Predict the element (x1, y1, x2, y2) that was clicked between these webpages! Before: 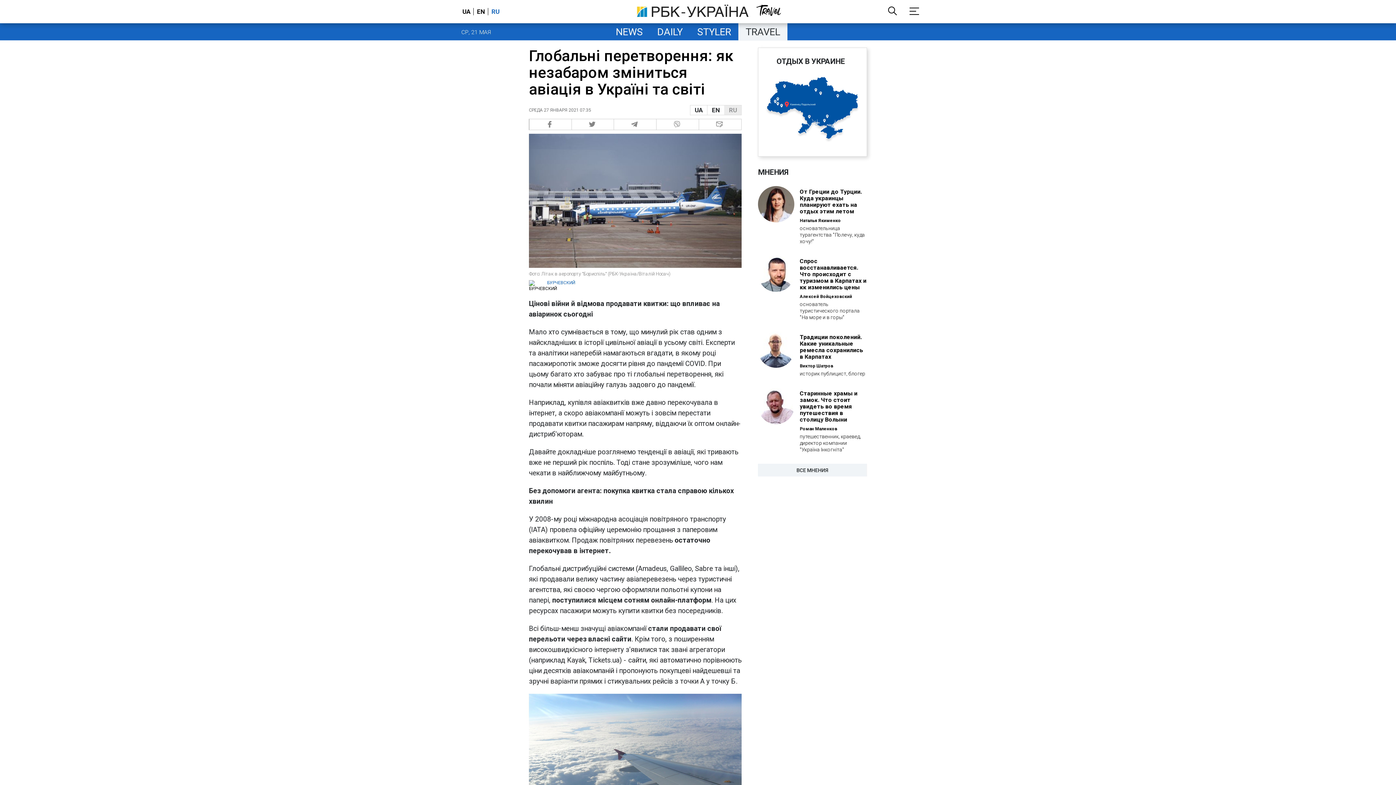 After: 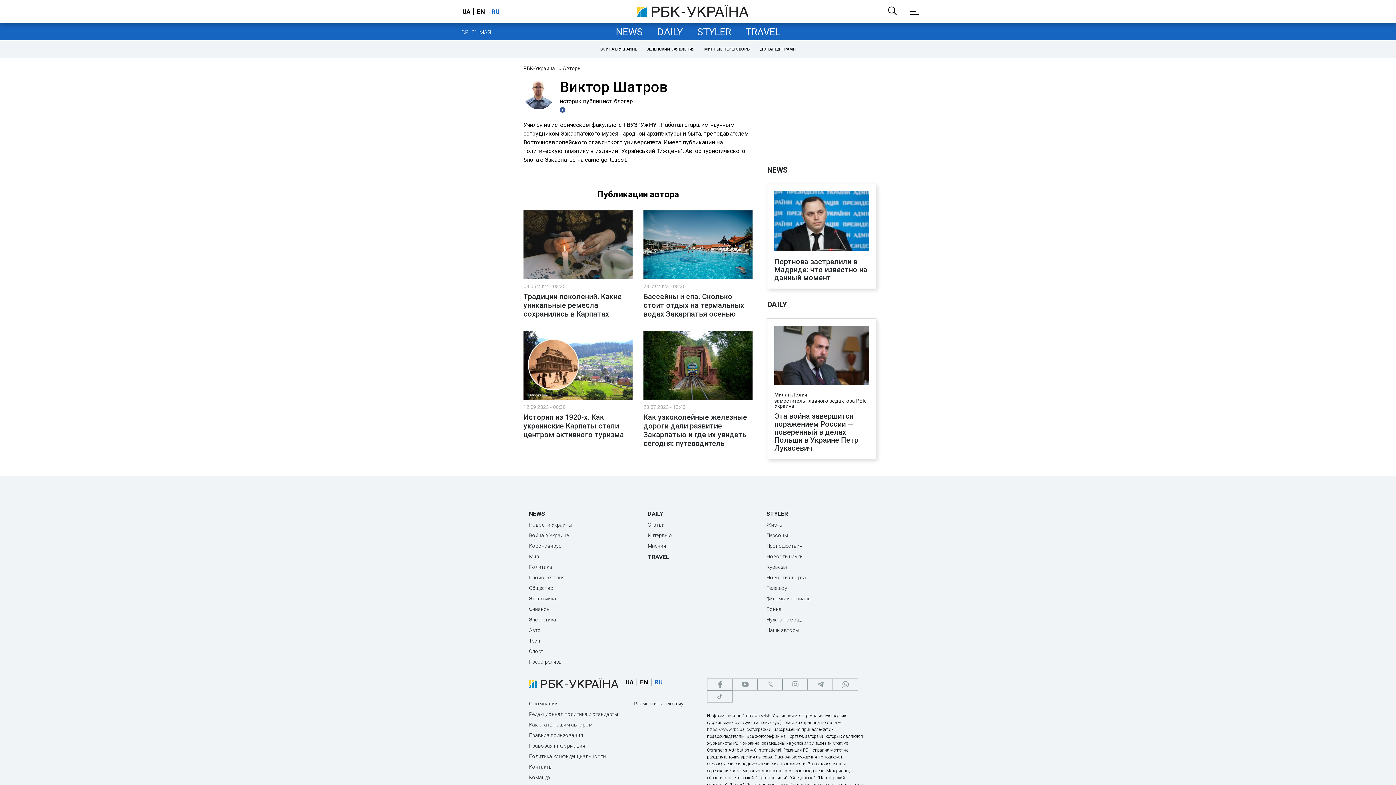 Action: bbox: (758, 362, 800, 369)